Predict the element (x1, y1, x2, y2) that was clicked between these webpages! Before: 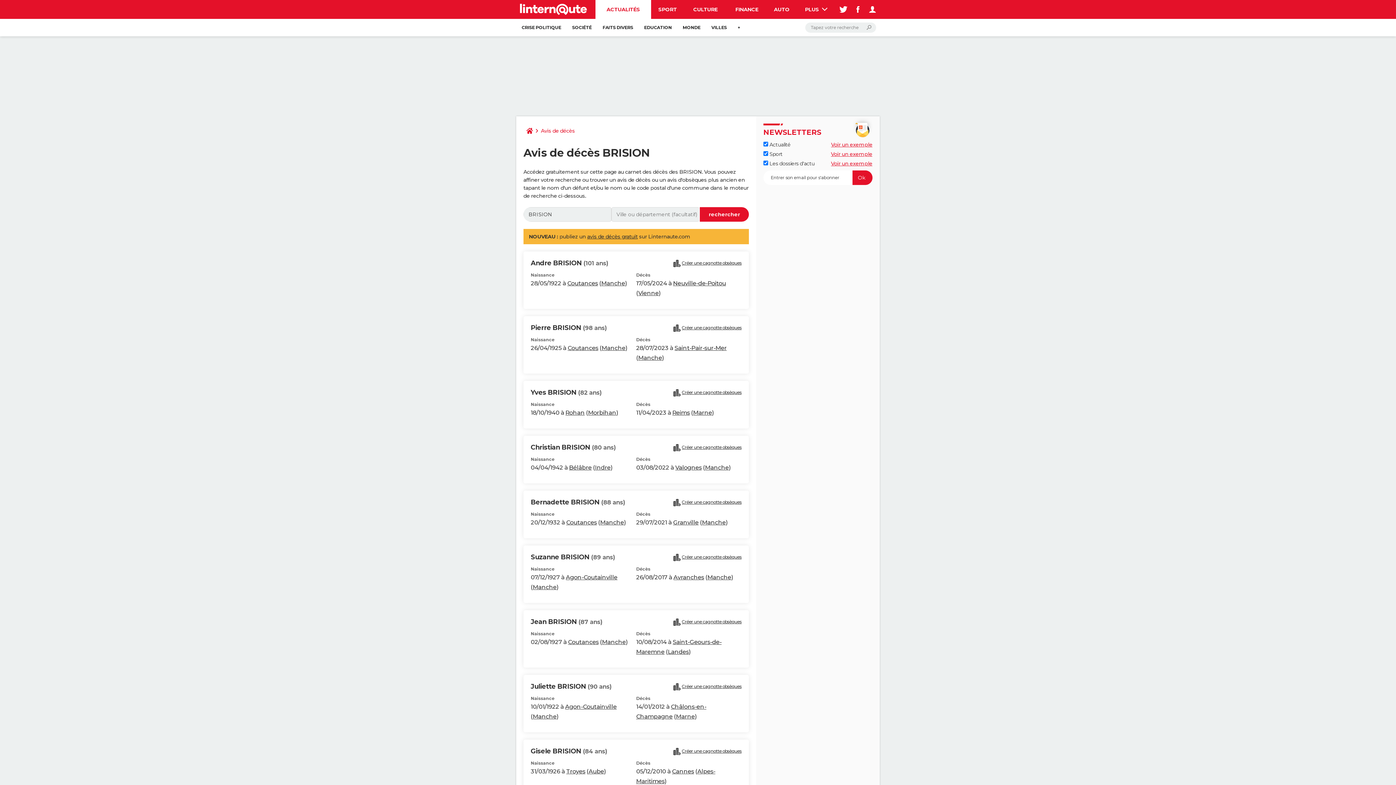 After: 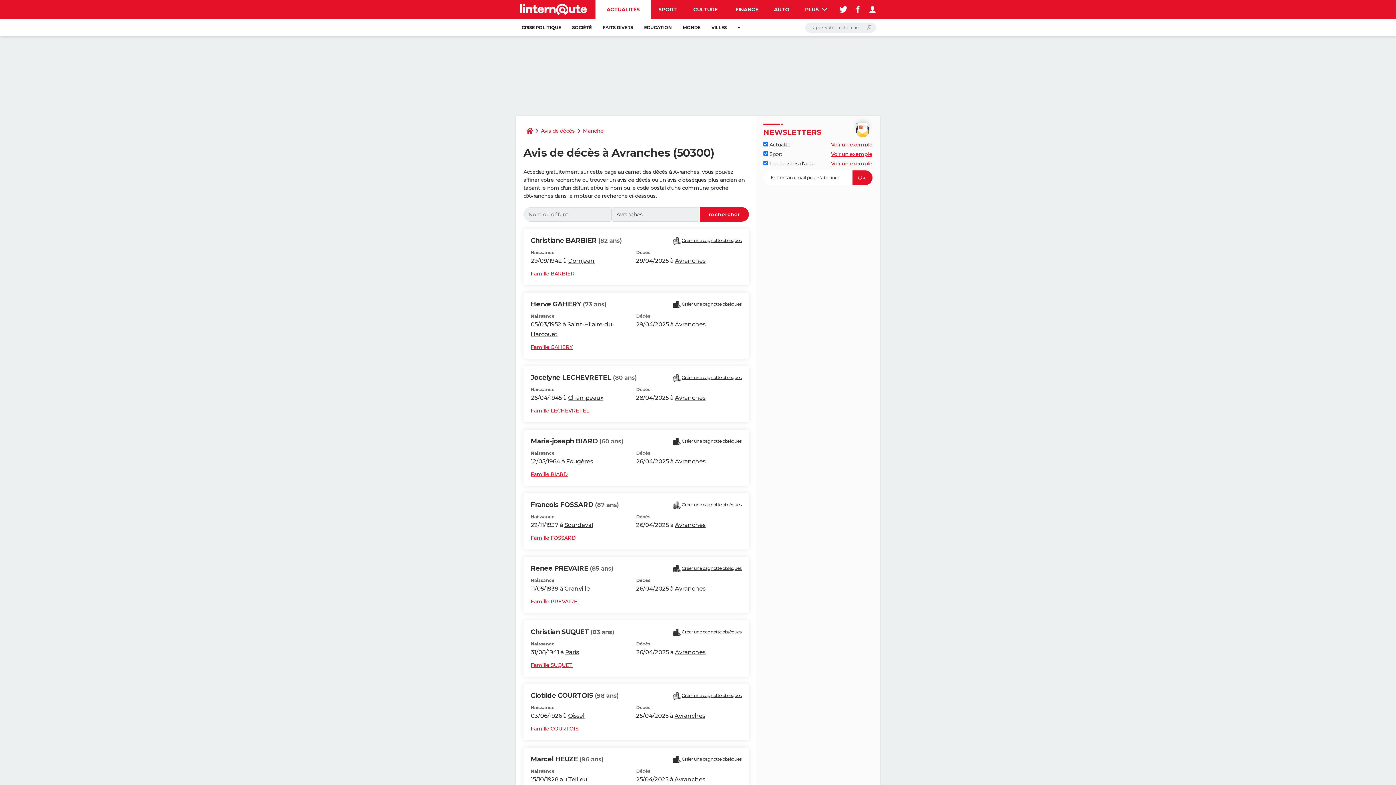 Action: bbox: (673, 574, 704, 581) label: Avranches